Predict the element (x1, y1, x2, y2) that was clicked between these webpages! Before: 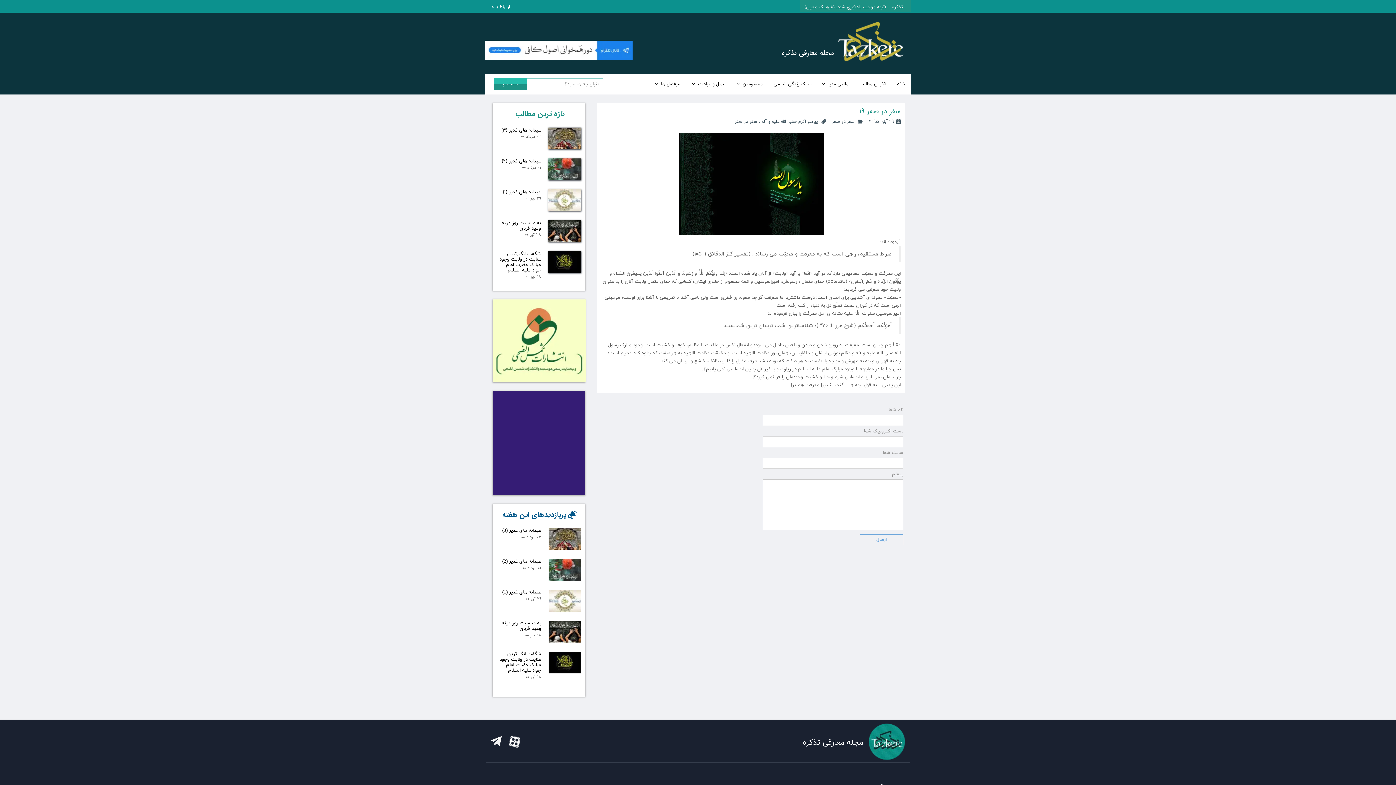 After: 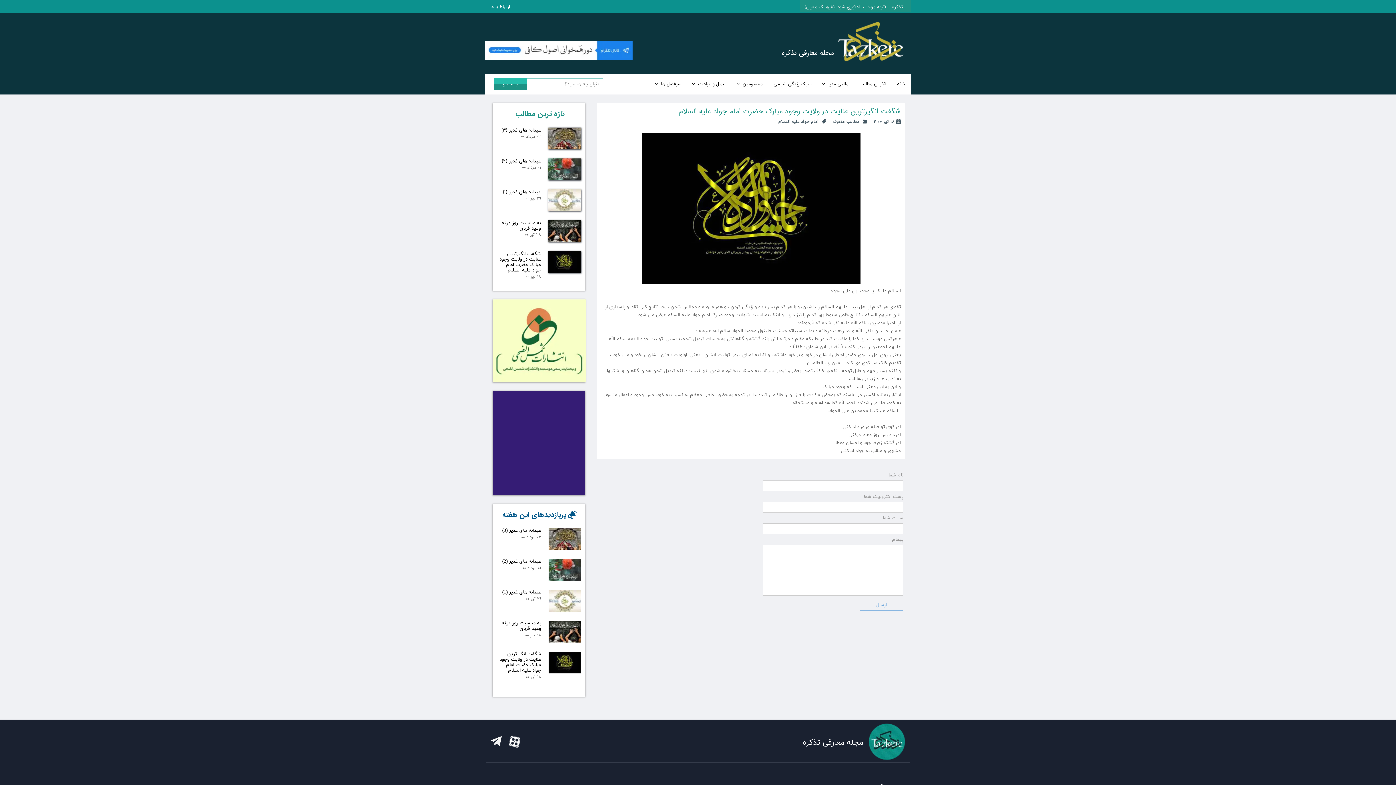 Action: bbox: (548, 251, 581, 272)